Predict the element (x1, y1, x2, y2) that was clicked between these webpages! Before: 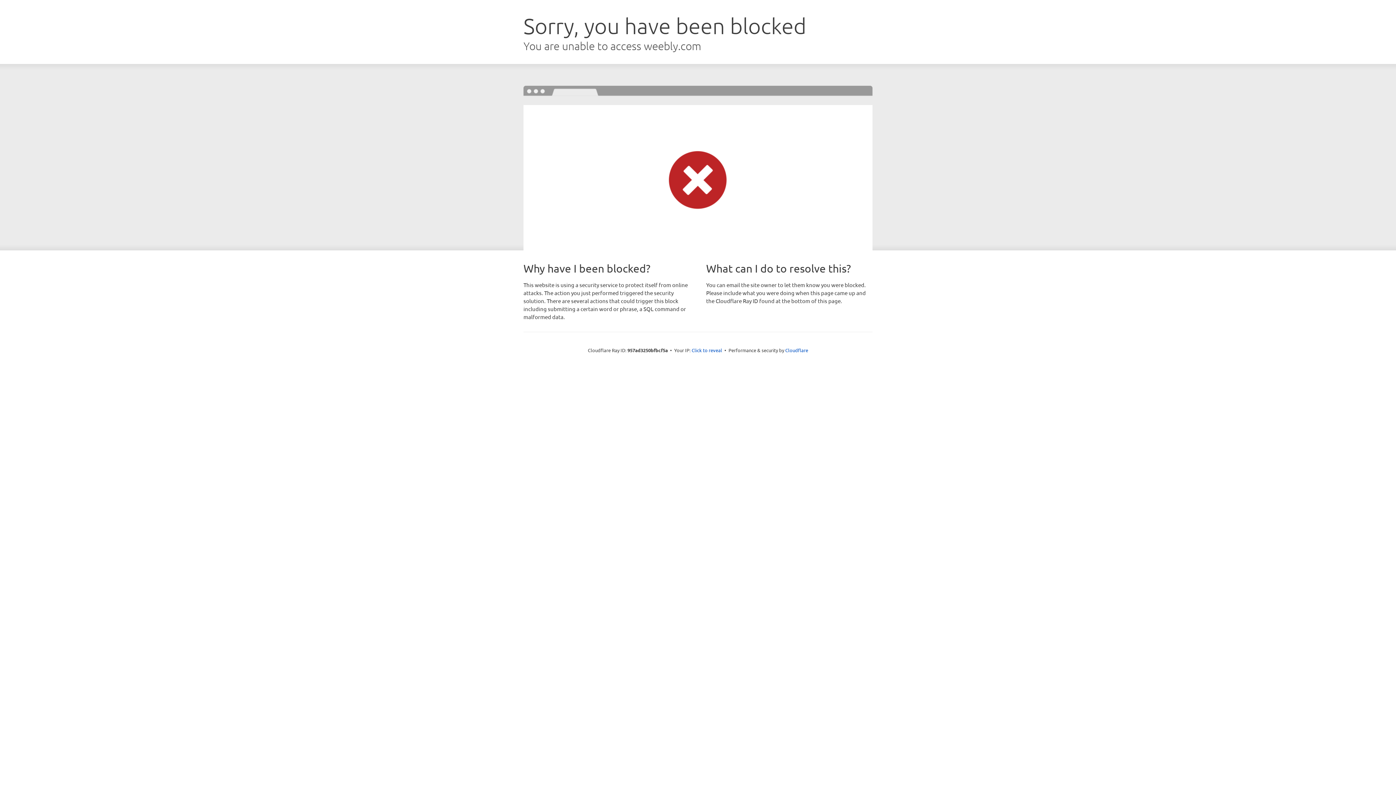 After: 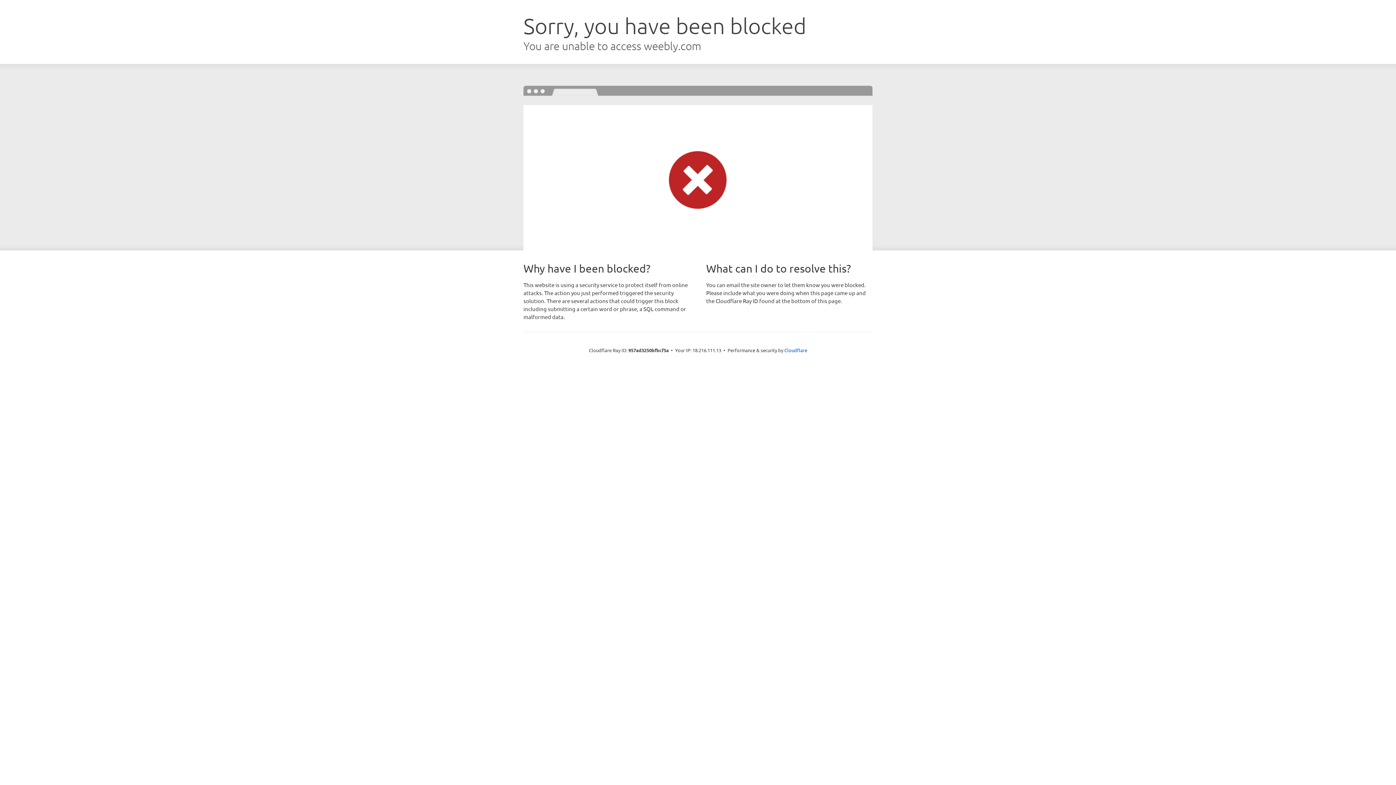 Action: label: Click to reveal bbox: (691, 346, 722, 353)